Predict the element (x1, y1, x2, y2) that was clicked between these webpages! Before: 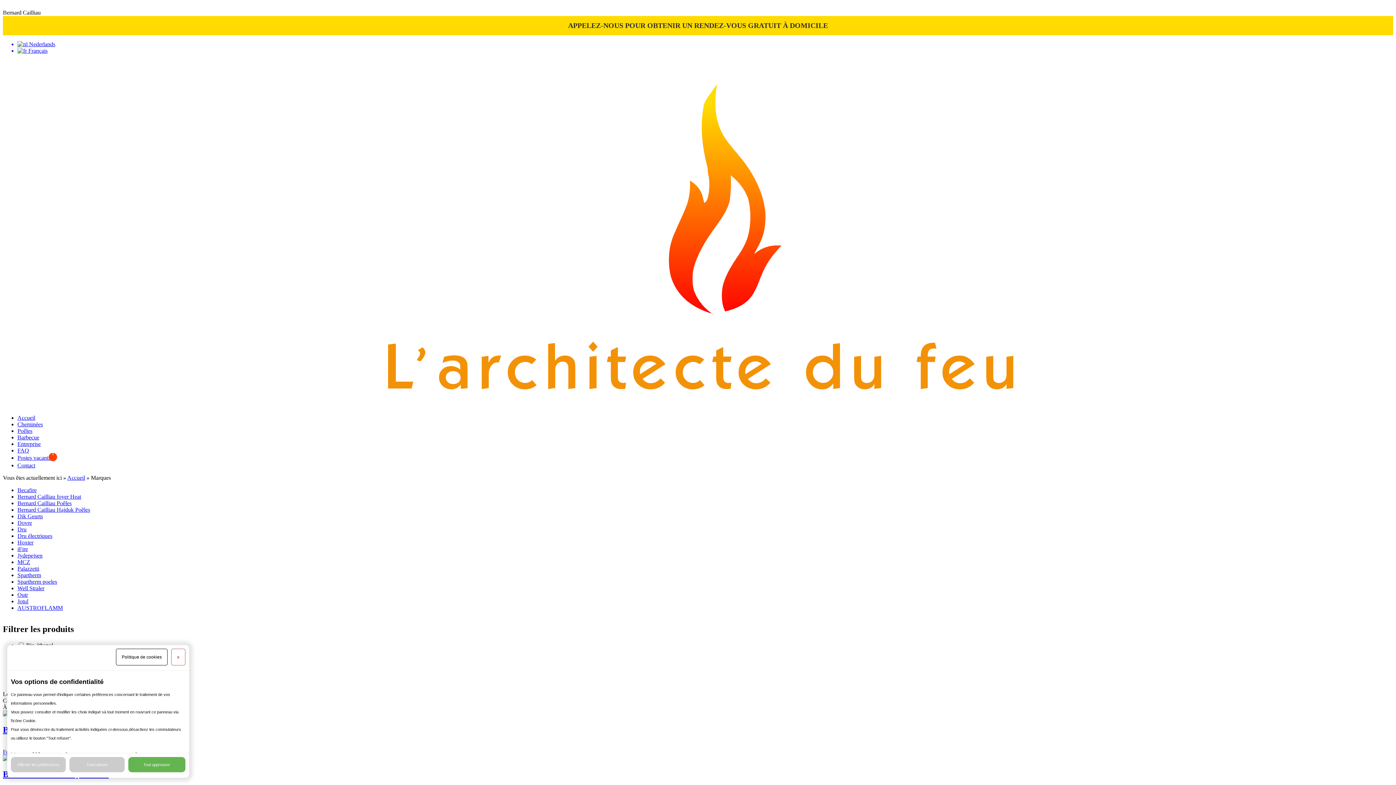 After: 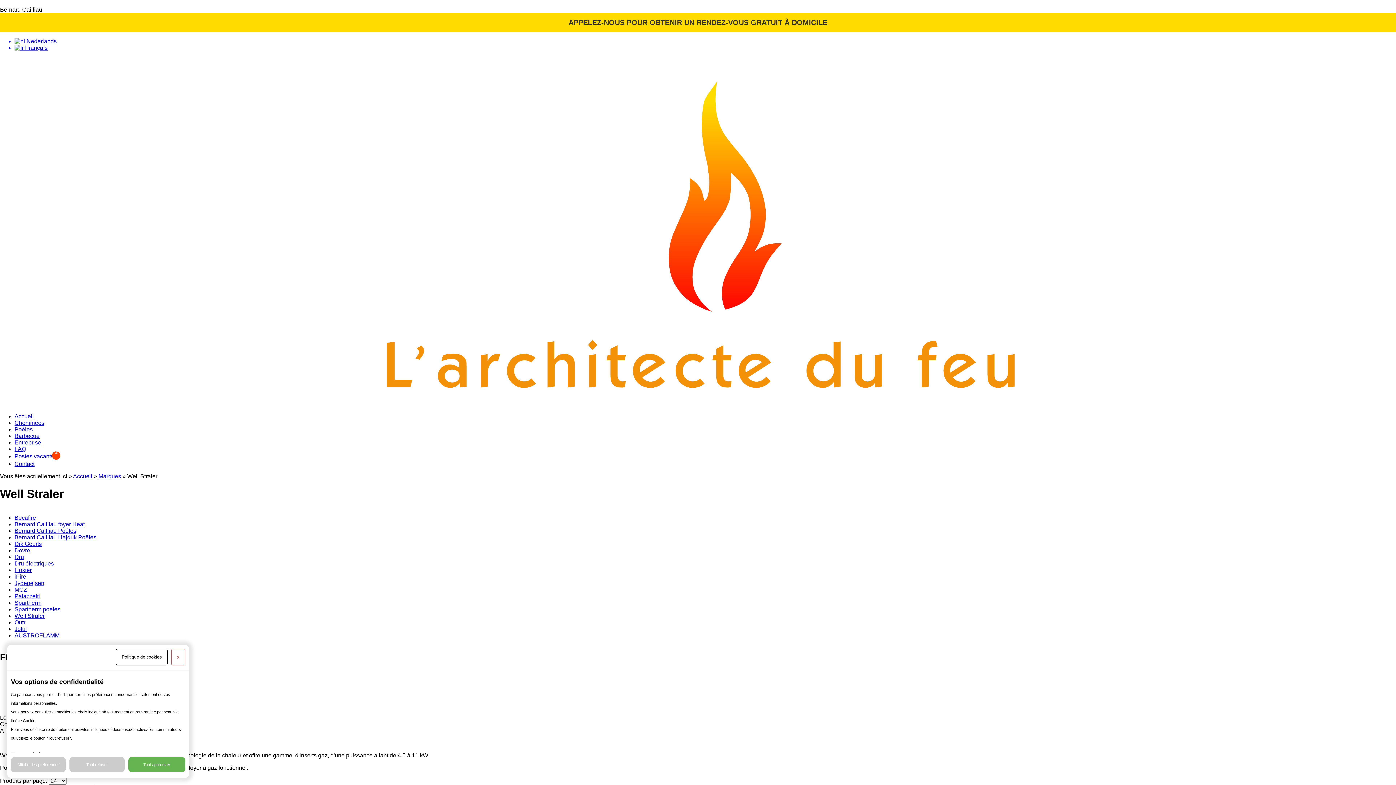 Action: label: Well Straler bbox: (17, 585, 44, 591)